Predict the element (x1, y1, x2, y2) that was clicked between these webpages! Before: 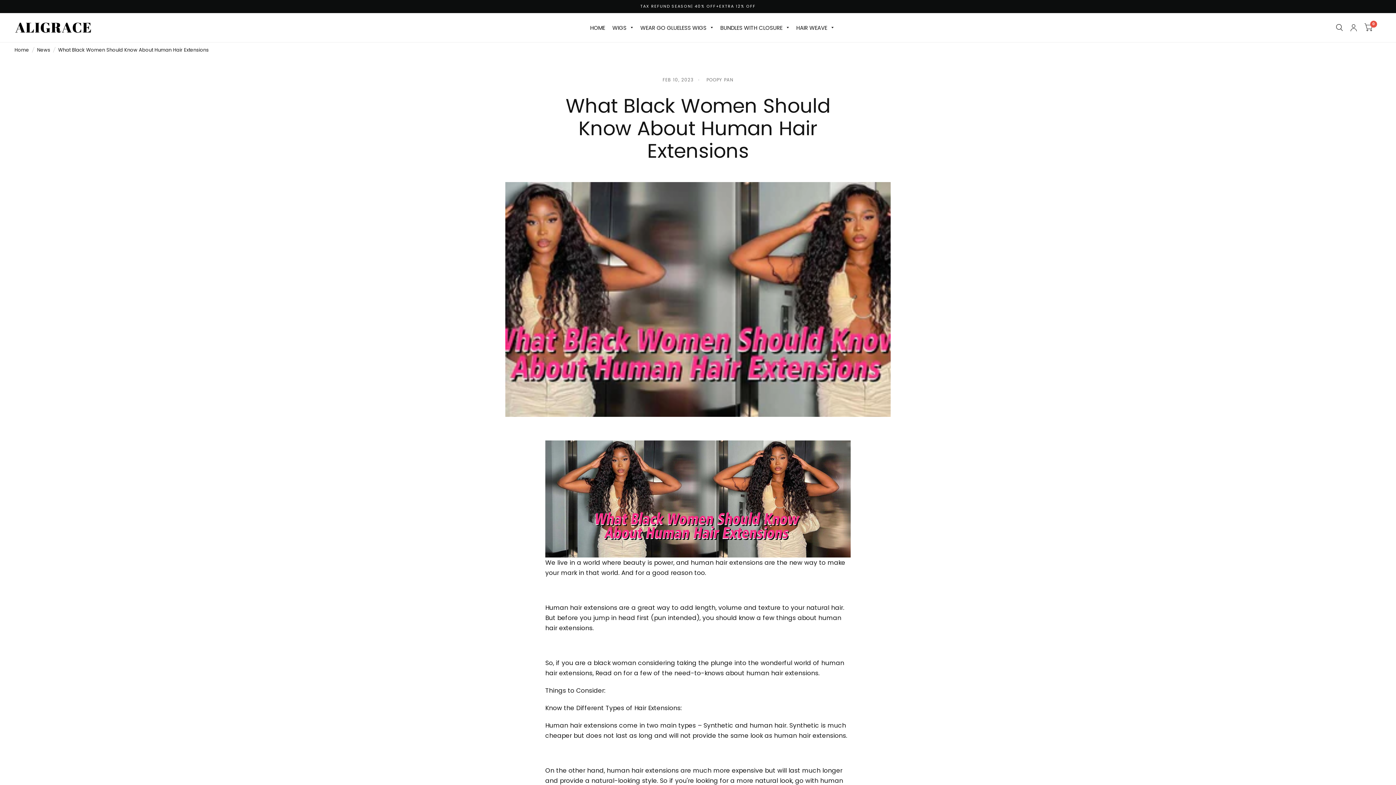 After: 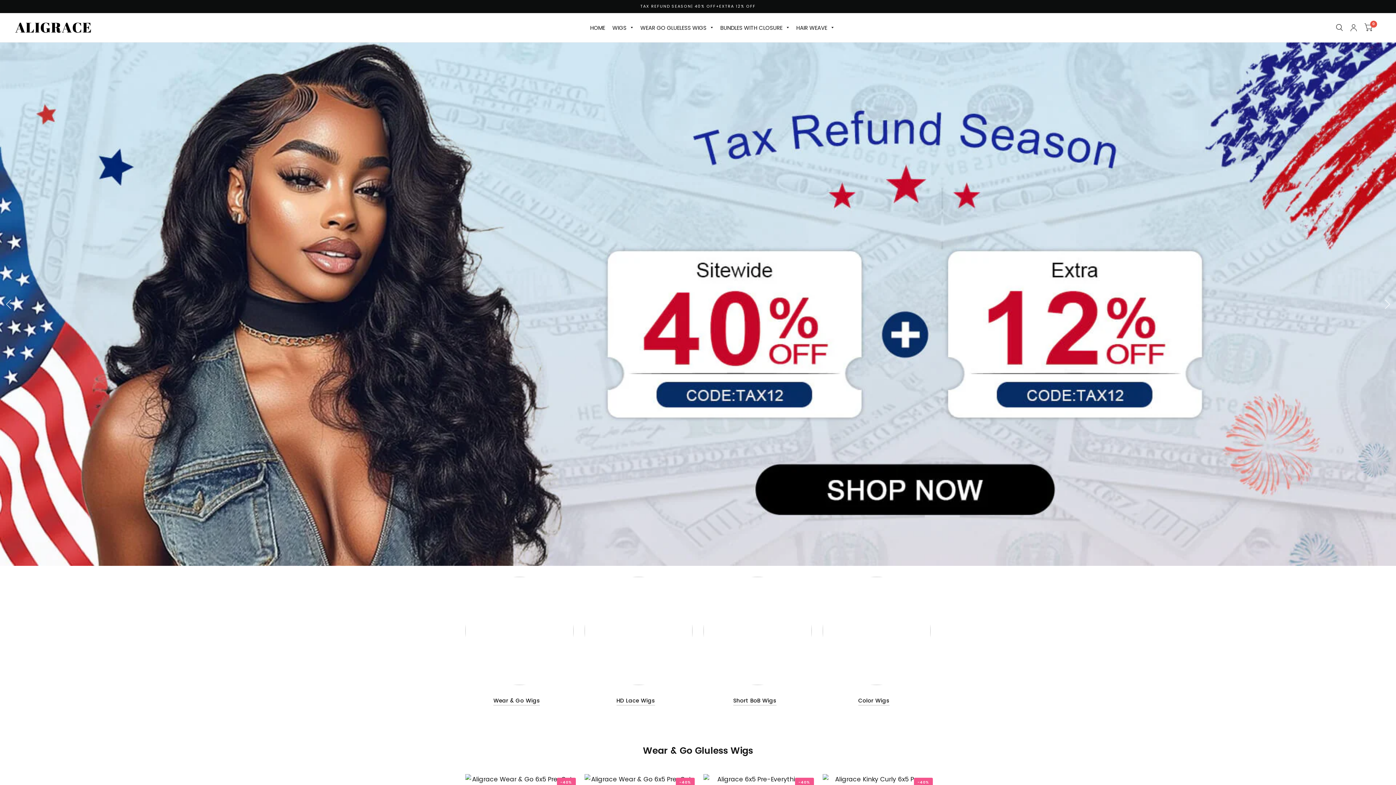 Action: bbox: (14, 46, 29, 54) label: Home